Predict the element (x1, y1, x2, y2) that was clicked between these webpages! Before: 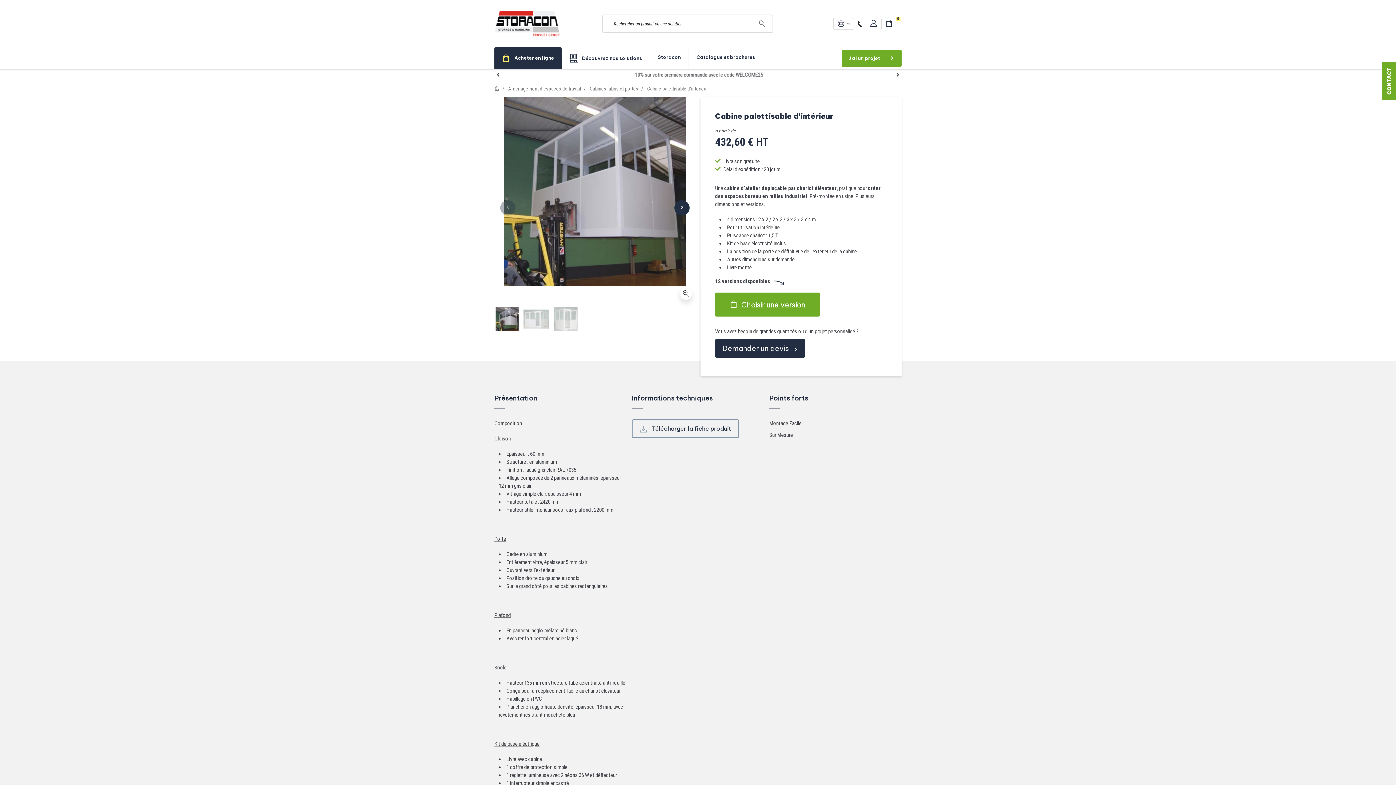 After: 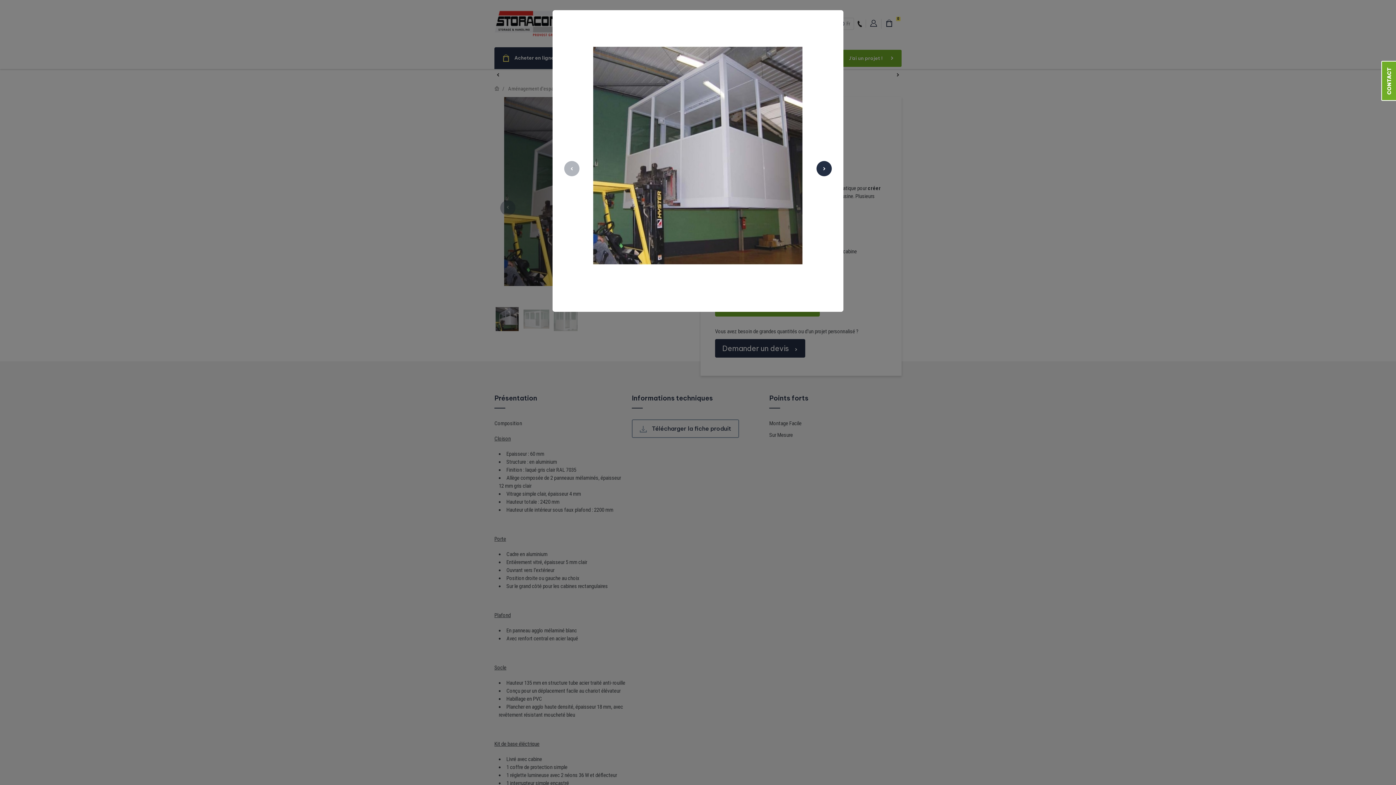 Action: bbox: (680, 288, 692, 300)